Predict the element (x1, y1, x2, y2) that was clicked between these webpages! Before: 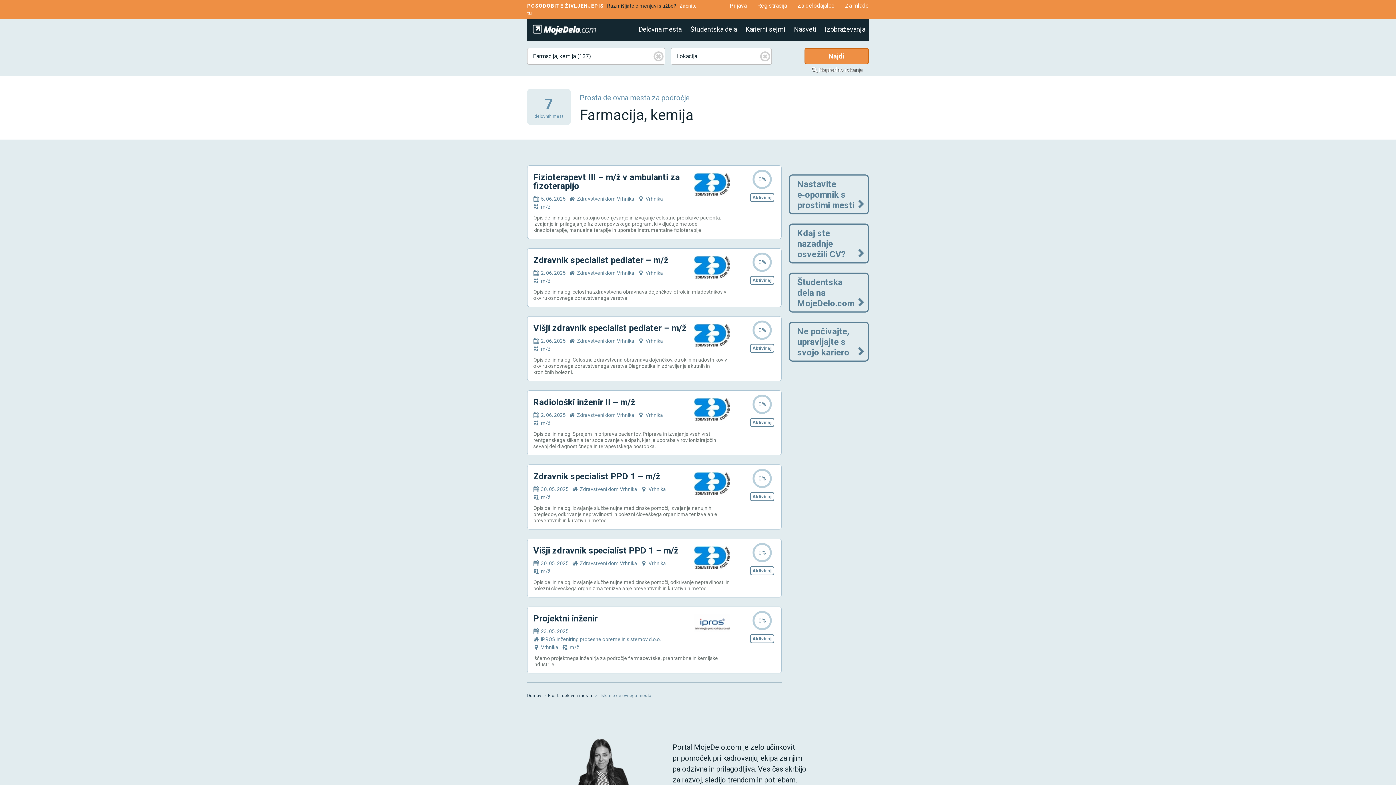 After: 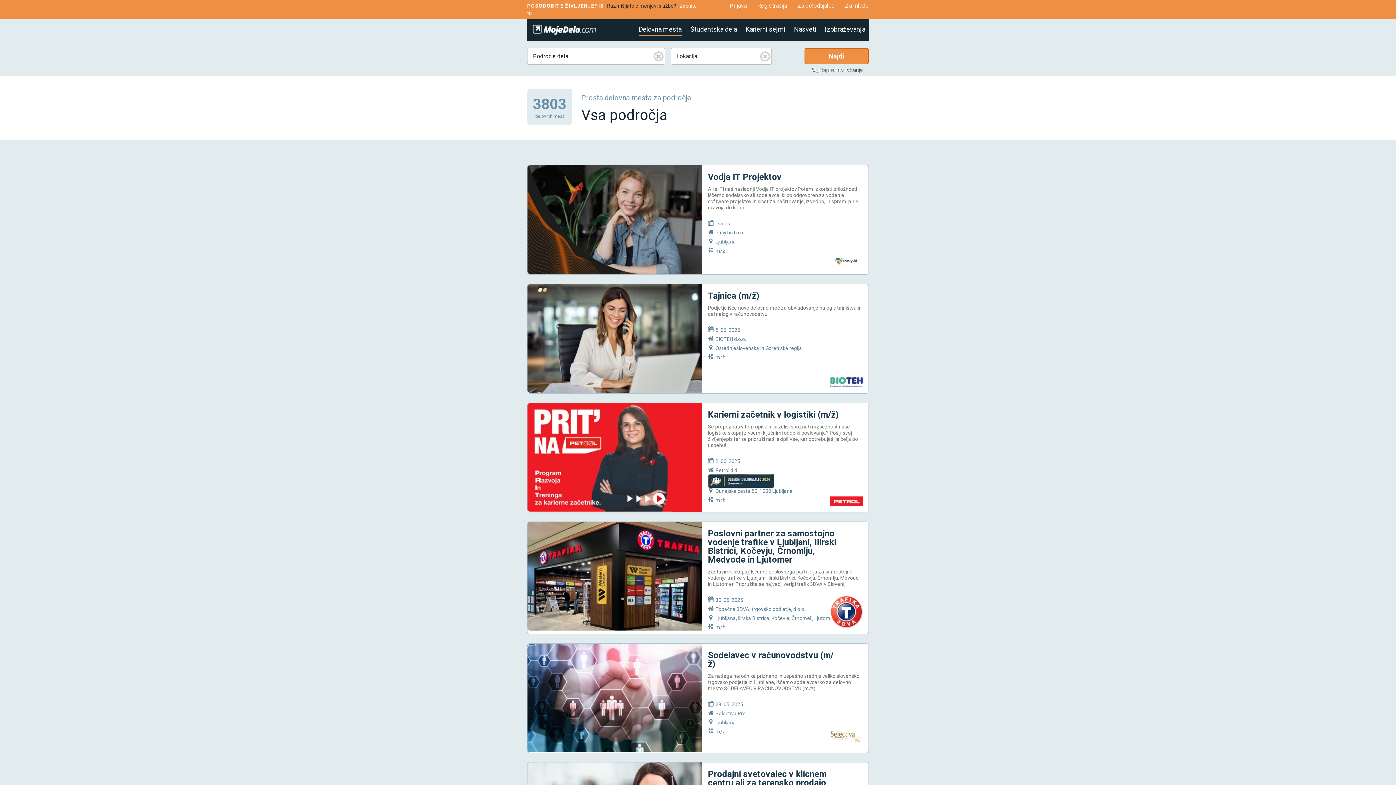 Action: bbox: (548, 693, 592, 698) label: Prosta delovna mesta